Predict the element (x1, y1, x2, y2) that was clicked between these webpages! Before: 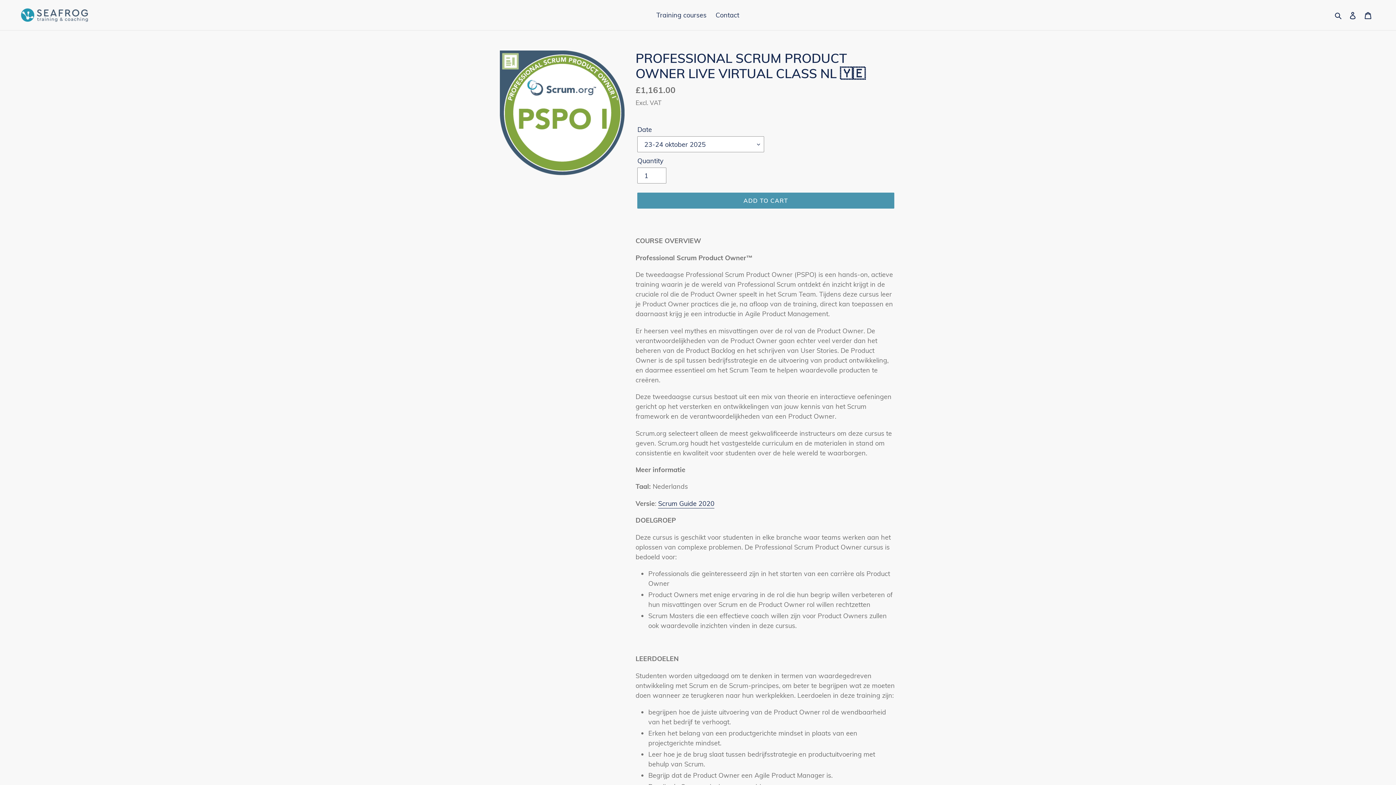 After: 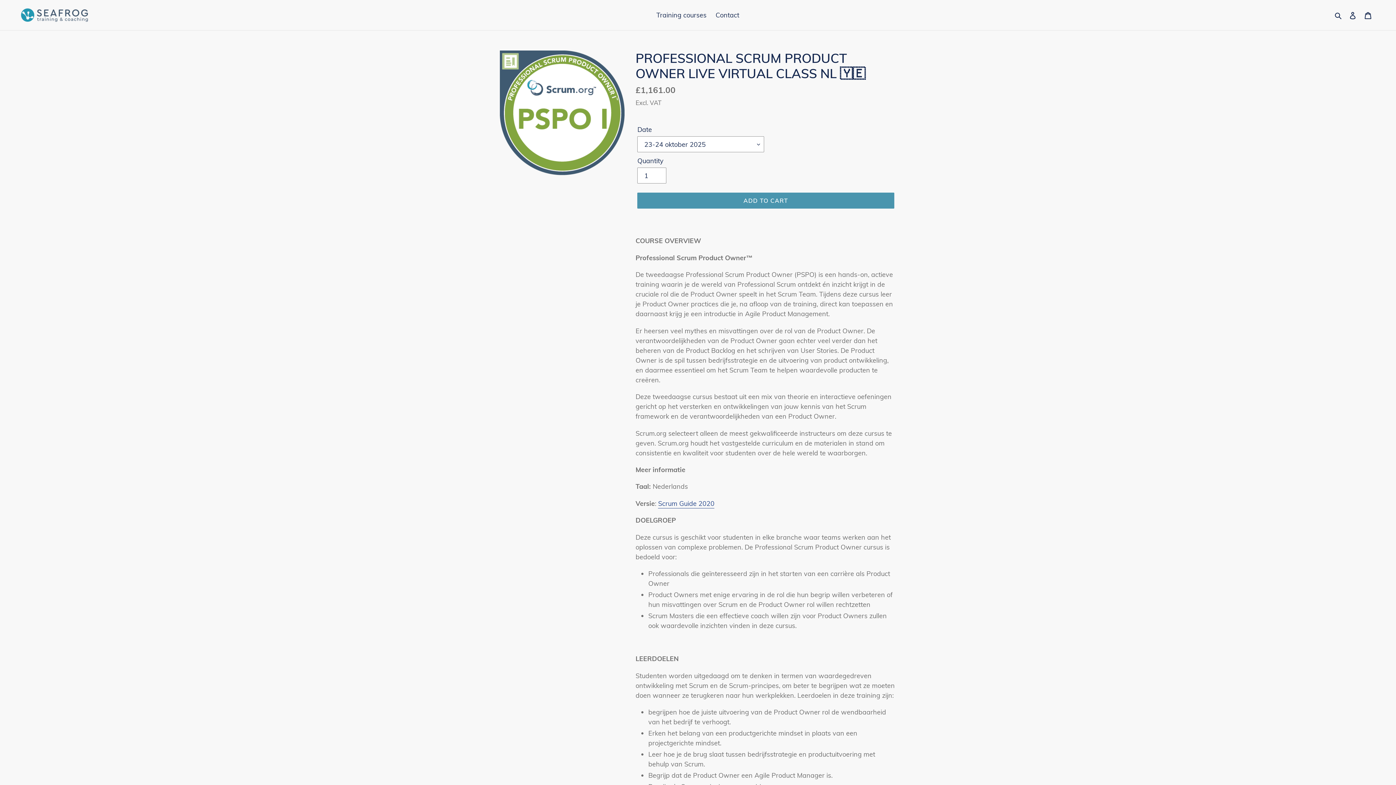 Action: label: Scrum Guide 2020 bbox: (658, 499, 714, 508)